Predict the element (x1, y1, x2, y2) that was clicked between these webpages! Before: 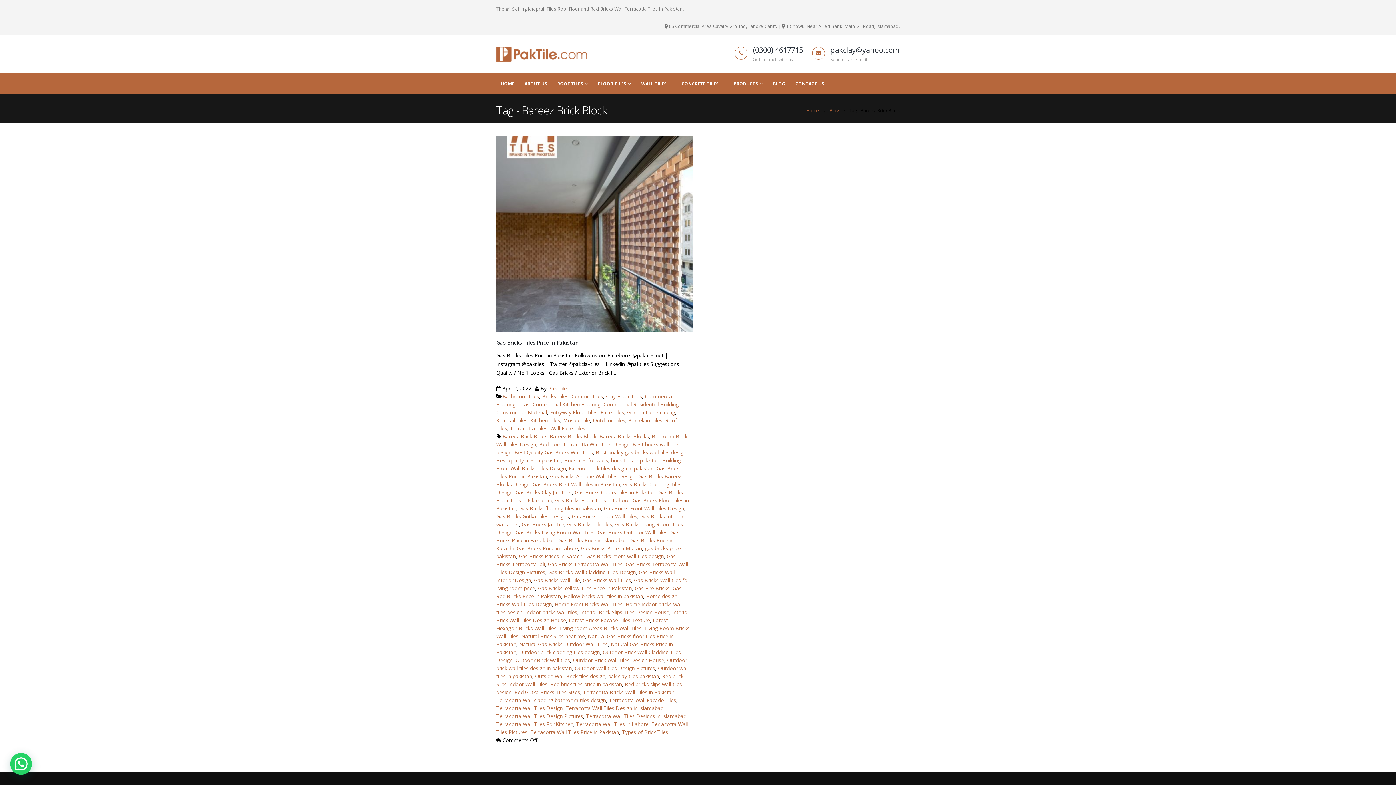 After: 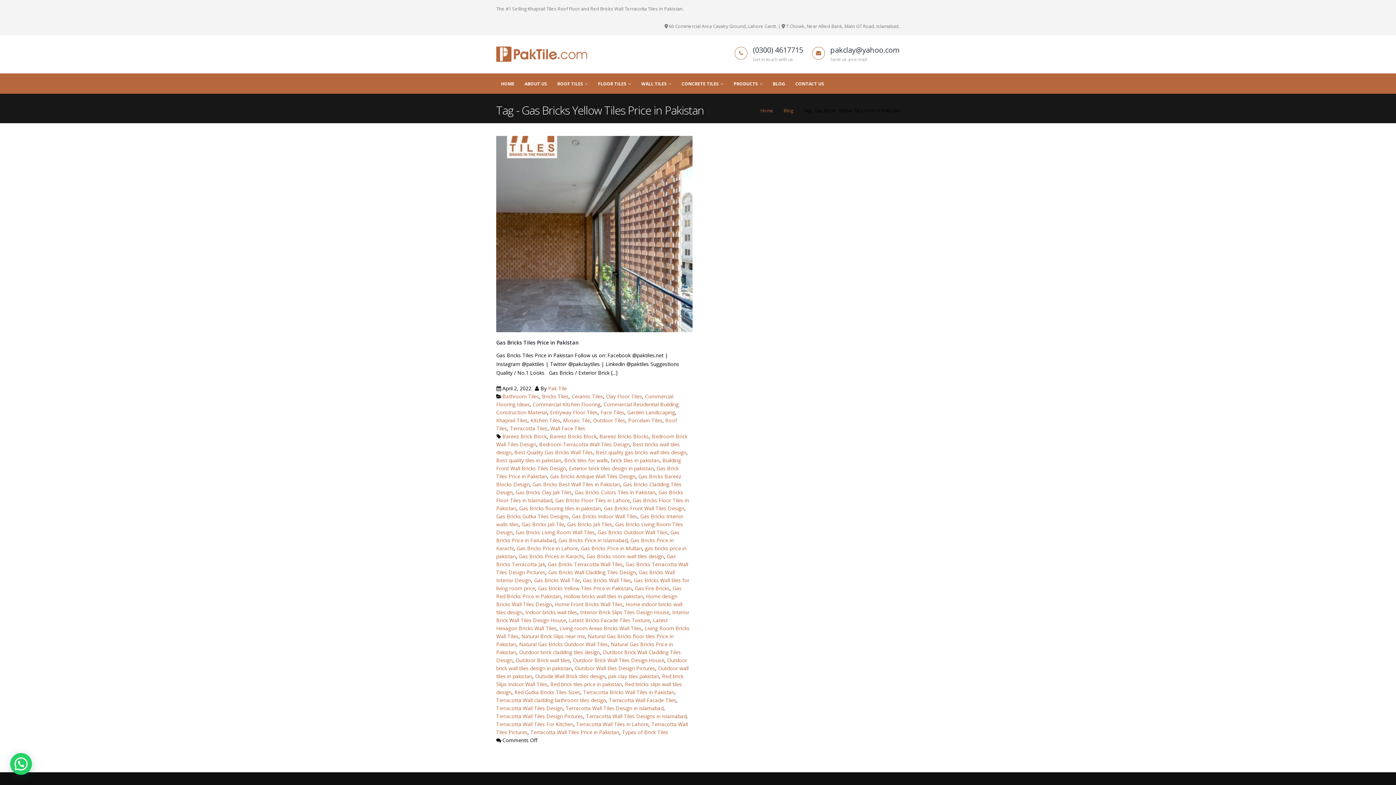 Action: bbox: (538, 585, 632, 592) label: Gas Bricks Yellow Tiles Price in Pakistan